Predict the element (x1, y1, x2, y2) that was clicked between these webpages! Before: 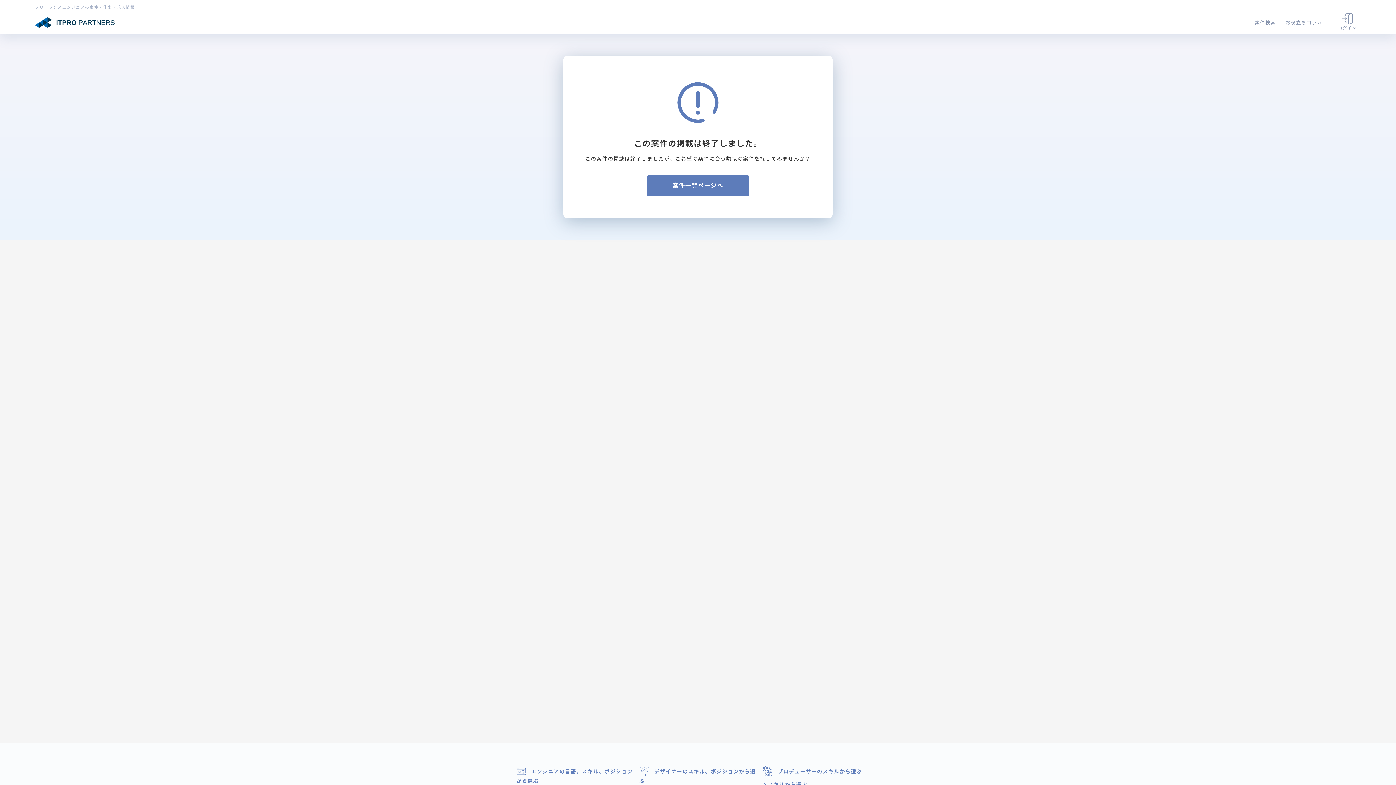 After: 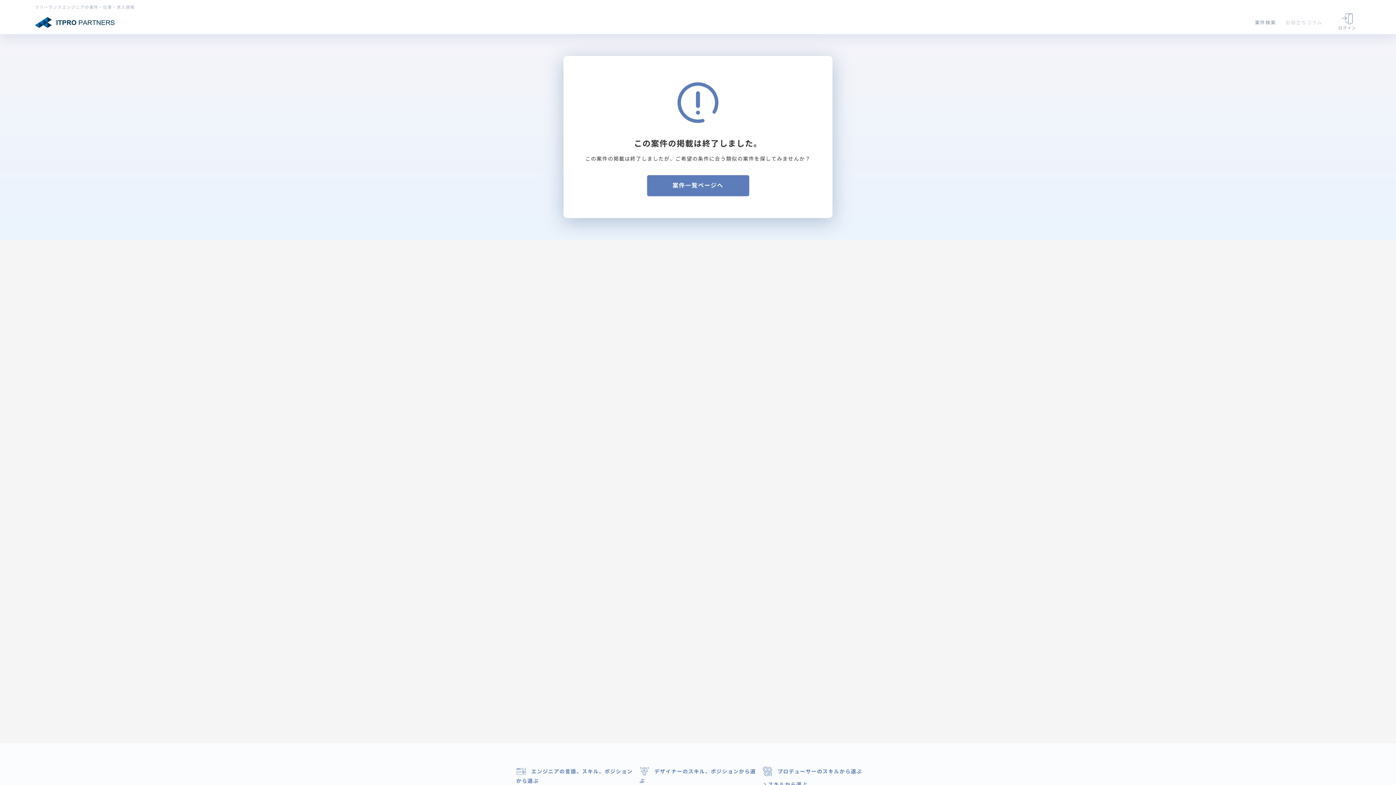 Action: label: お役立ちコラム bbox: (1285, 19, 1322, 25)